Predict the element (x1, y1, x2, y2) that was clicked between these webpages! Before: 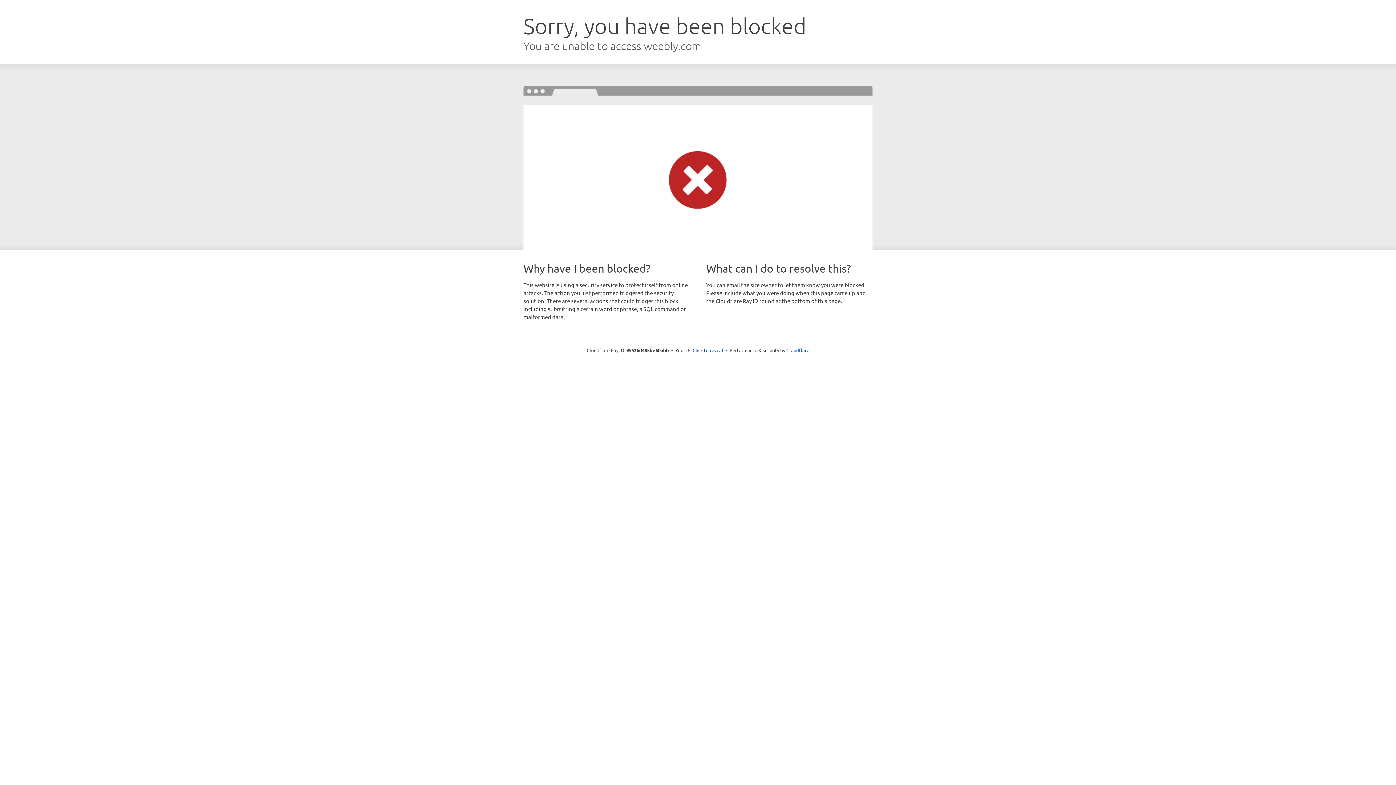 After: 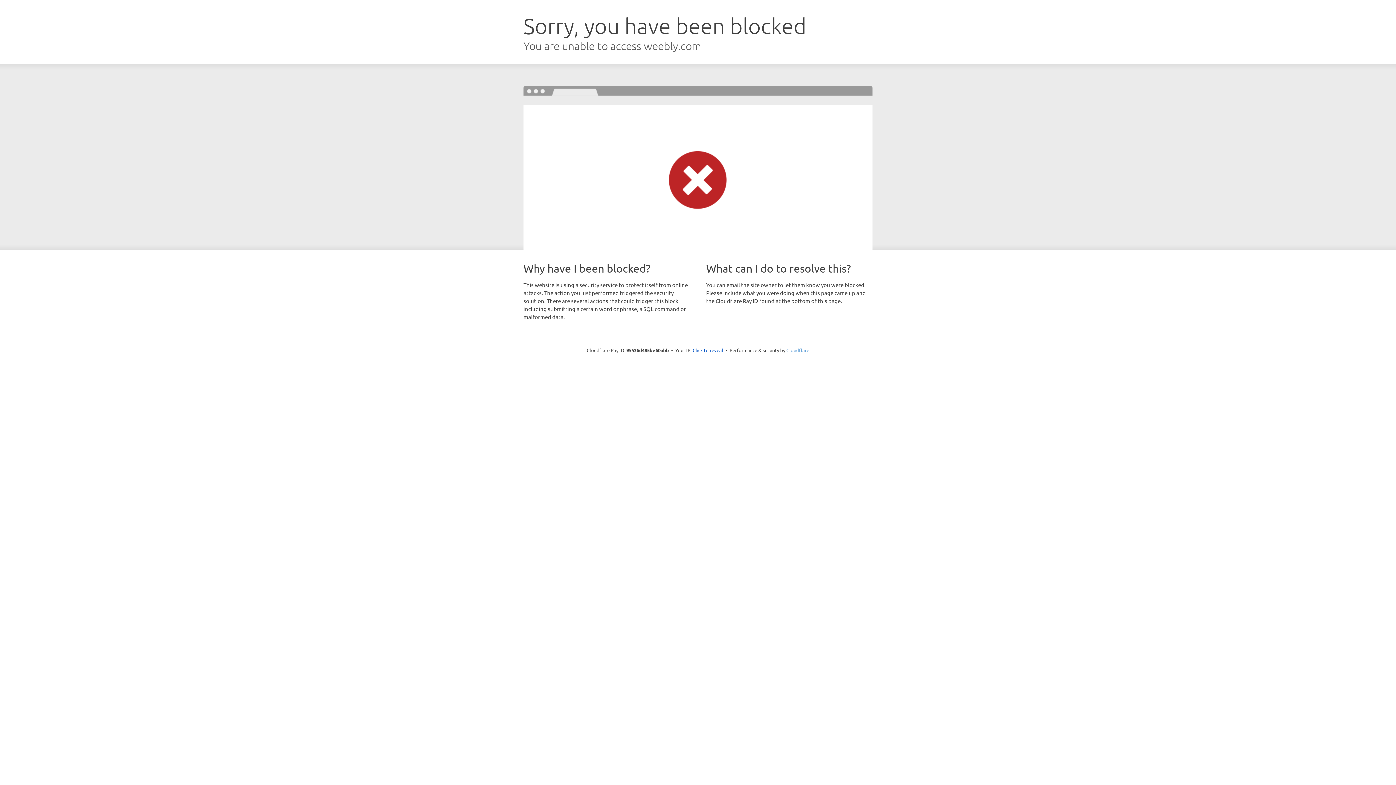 Action: bbox: (786, 347, 809, 353) label: Cloudflare